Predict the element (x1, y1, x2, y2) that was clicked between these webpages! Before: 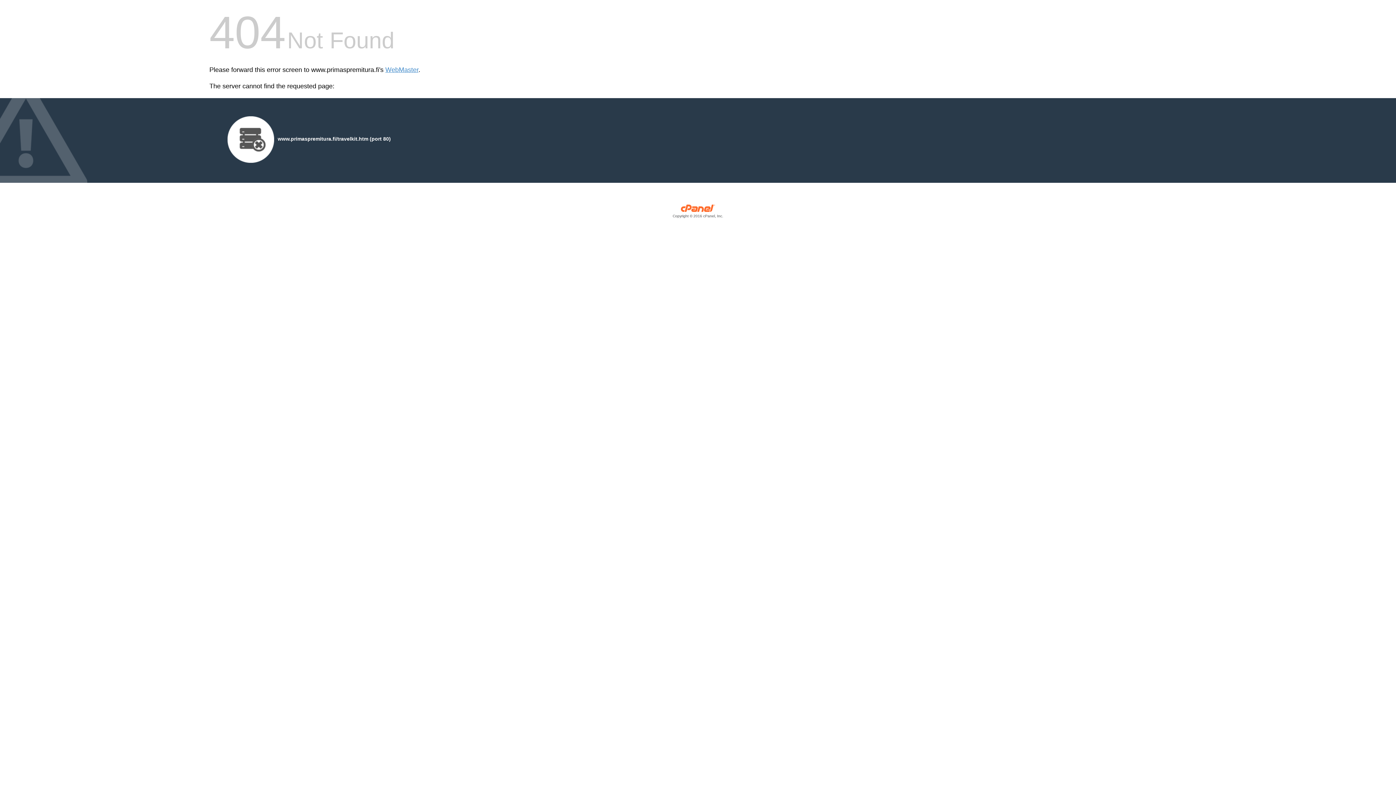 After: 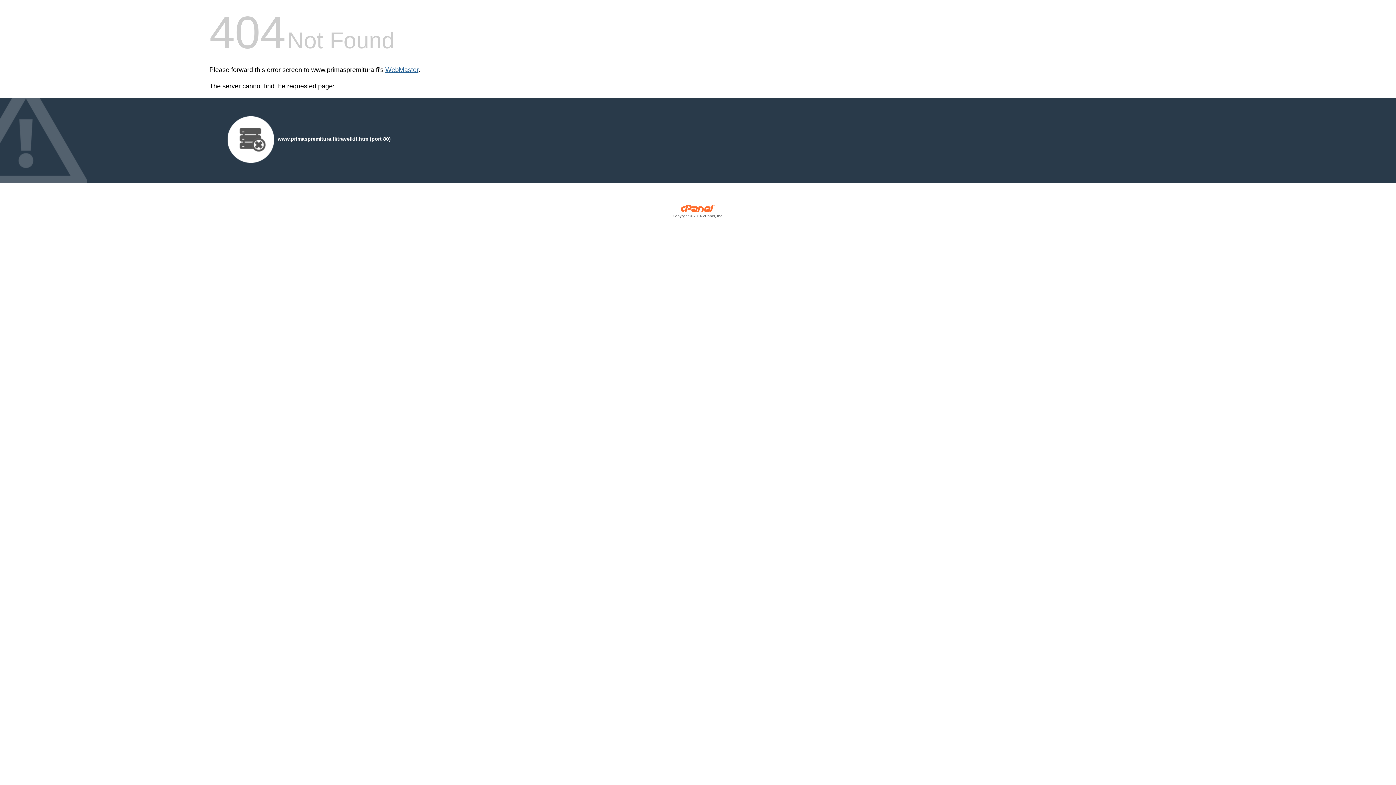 Action: bbox: (385, 66, 418, 73) label: WebMaster